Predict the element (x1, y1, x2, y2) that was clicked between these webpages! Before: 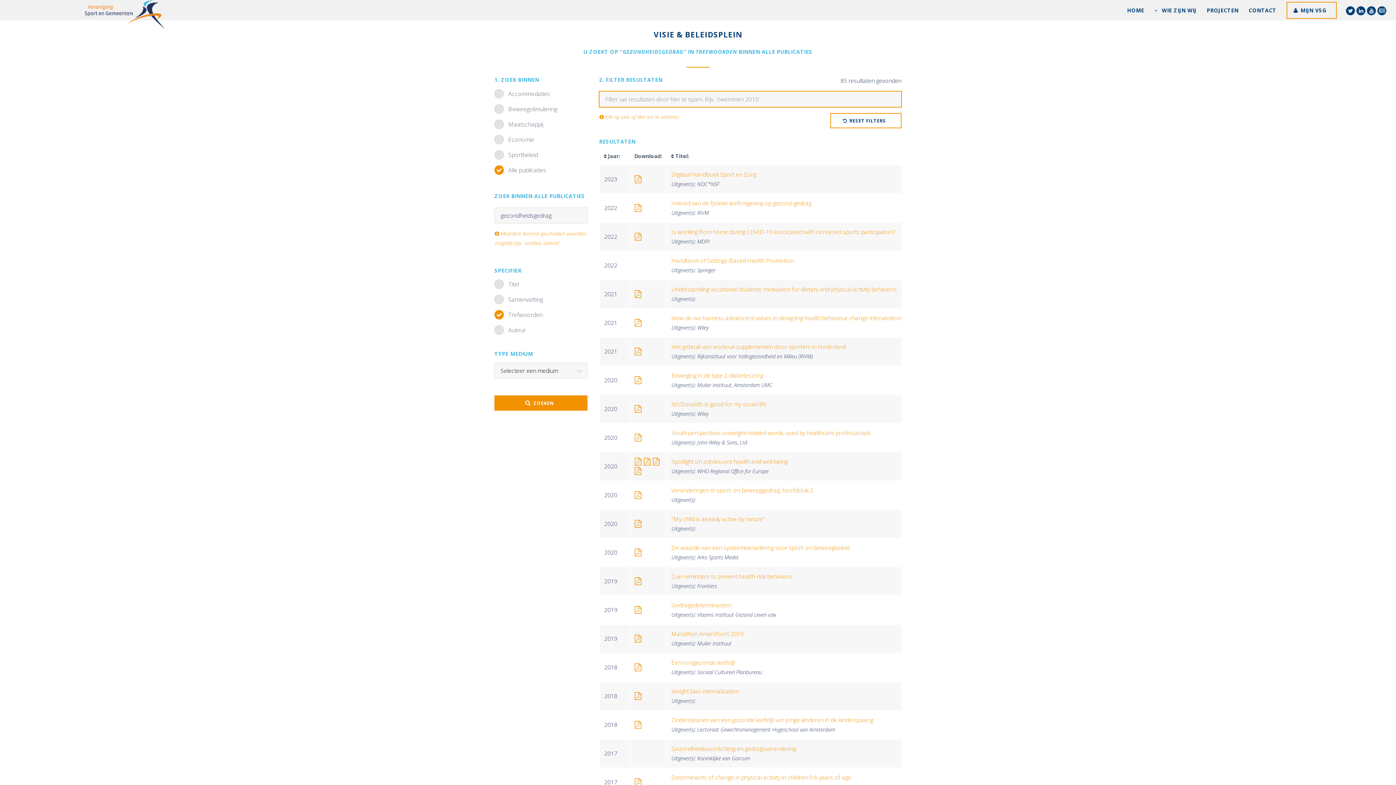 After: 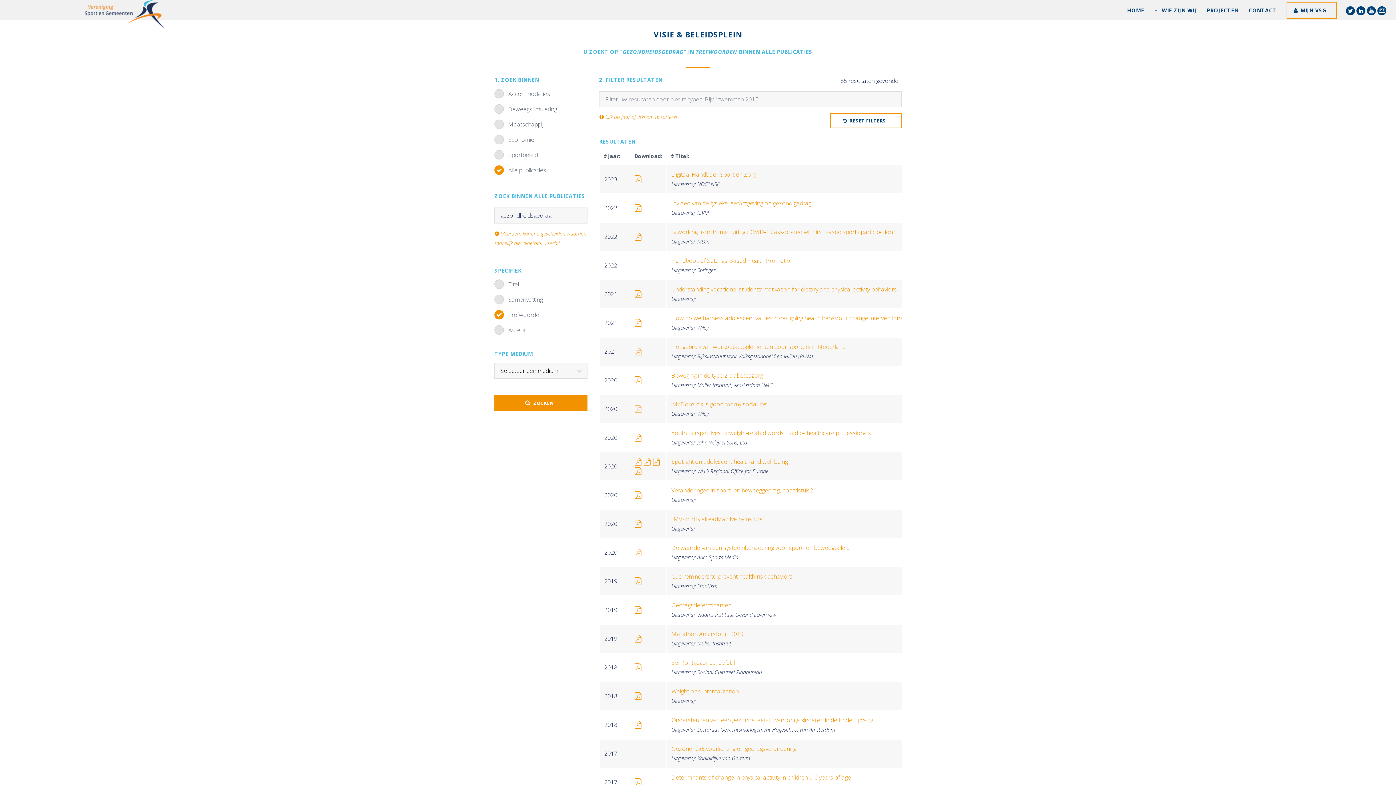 Action: bbox: (634, 404, 642, 412)